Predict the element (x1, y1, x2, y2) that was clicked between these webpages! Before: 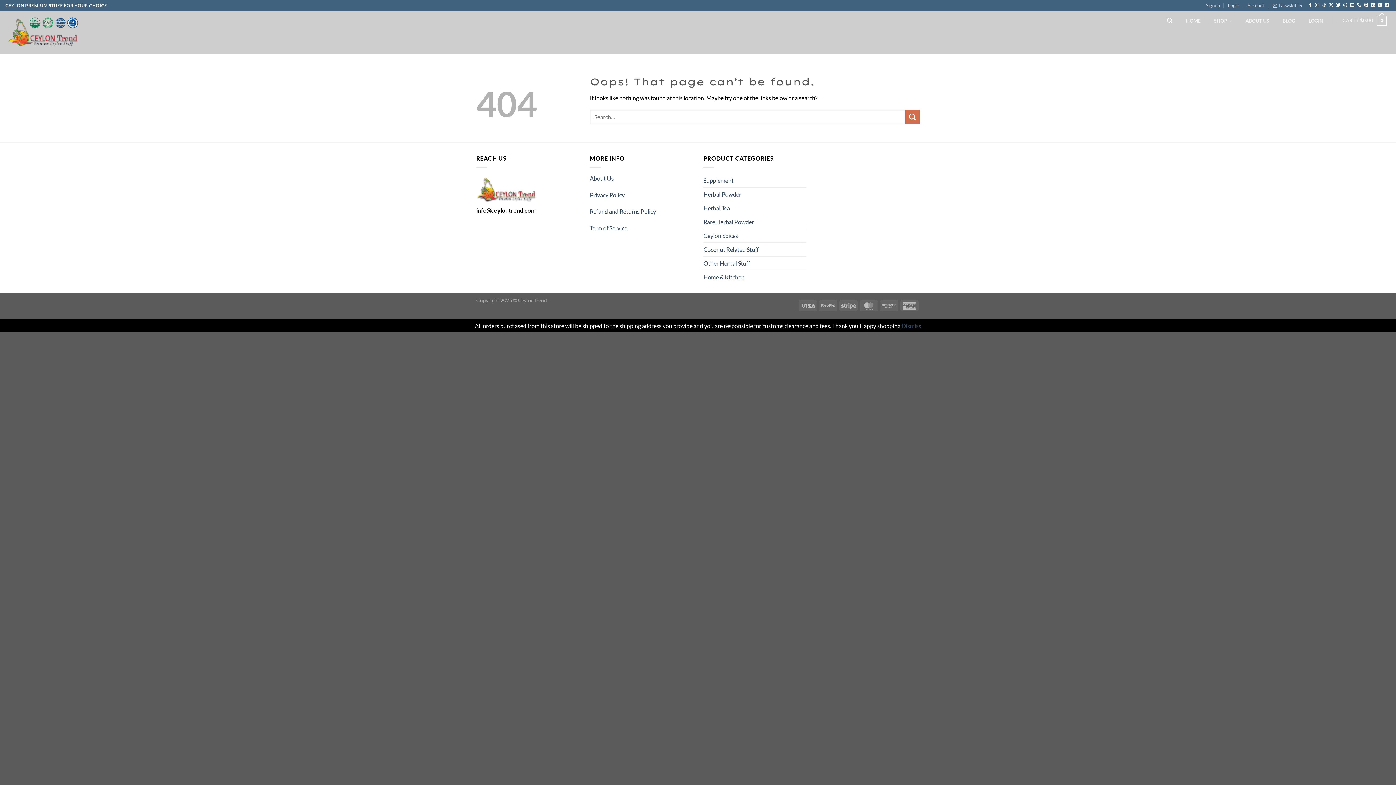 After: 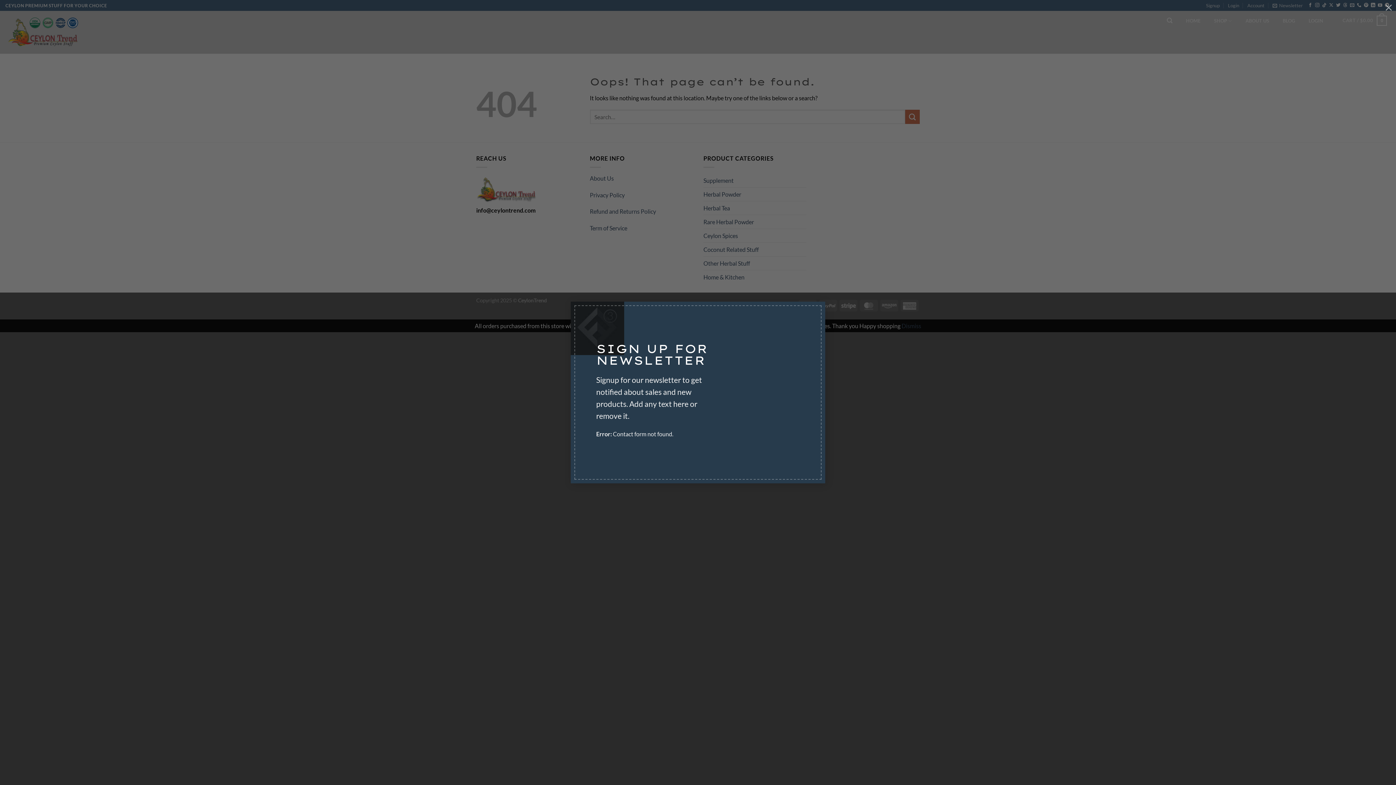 Action: bbox: (1272, 0, 1303, 10) label: Newsletter